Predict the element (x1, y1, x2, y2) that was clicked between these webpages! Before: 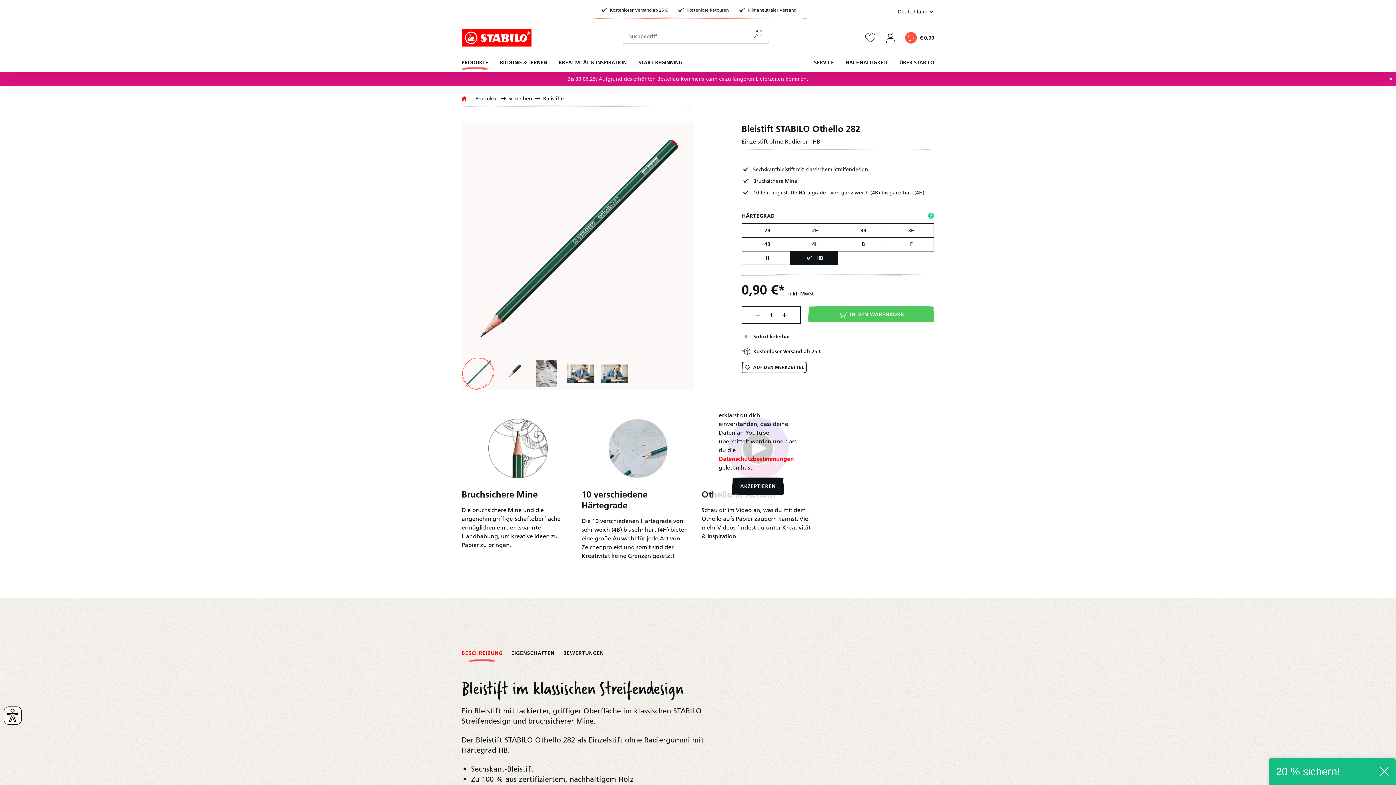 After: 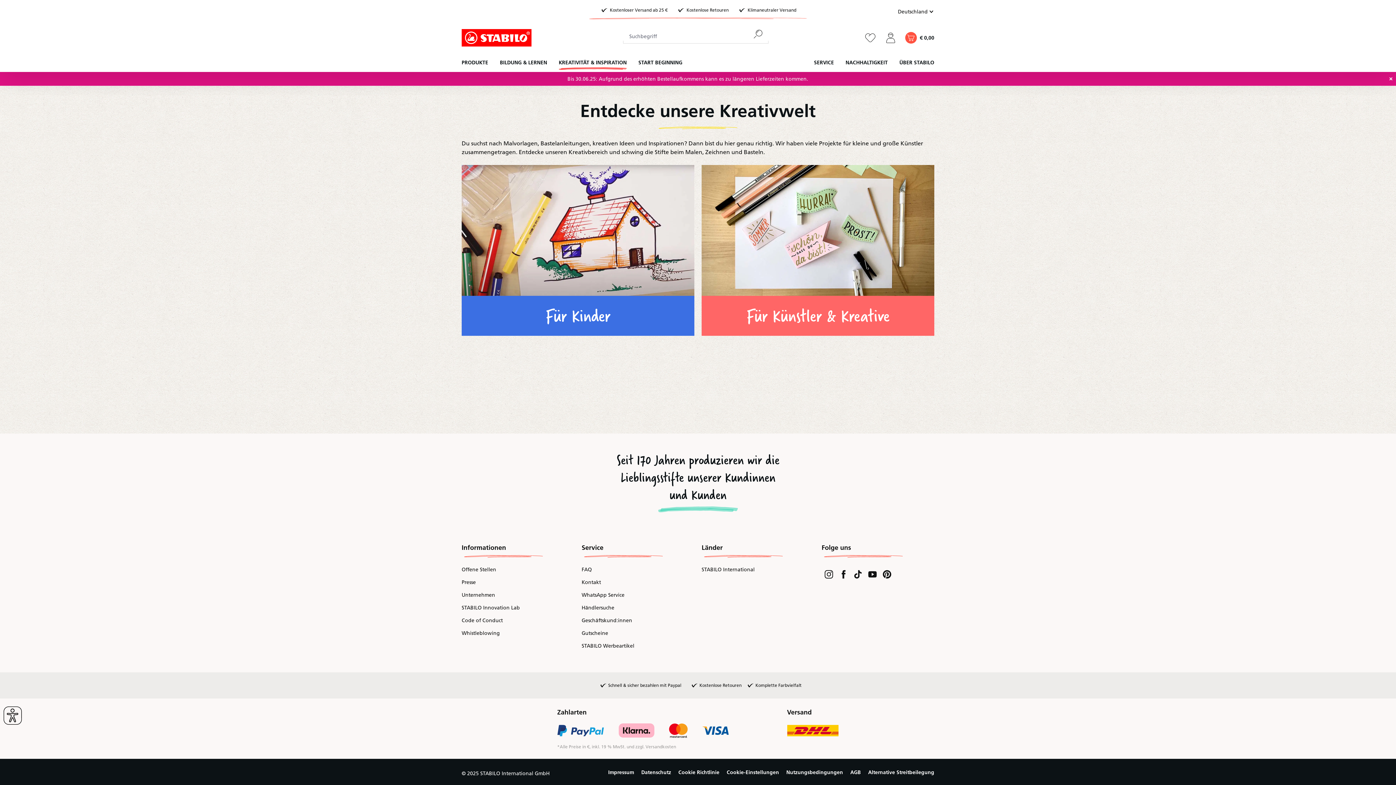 Action: bbox: (558, 55, 638, 72) label: KREATIVITÄT & INSPIRATION